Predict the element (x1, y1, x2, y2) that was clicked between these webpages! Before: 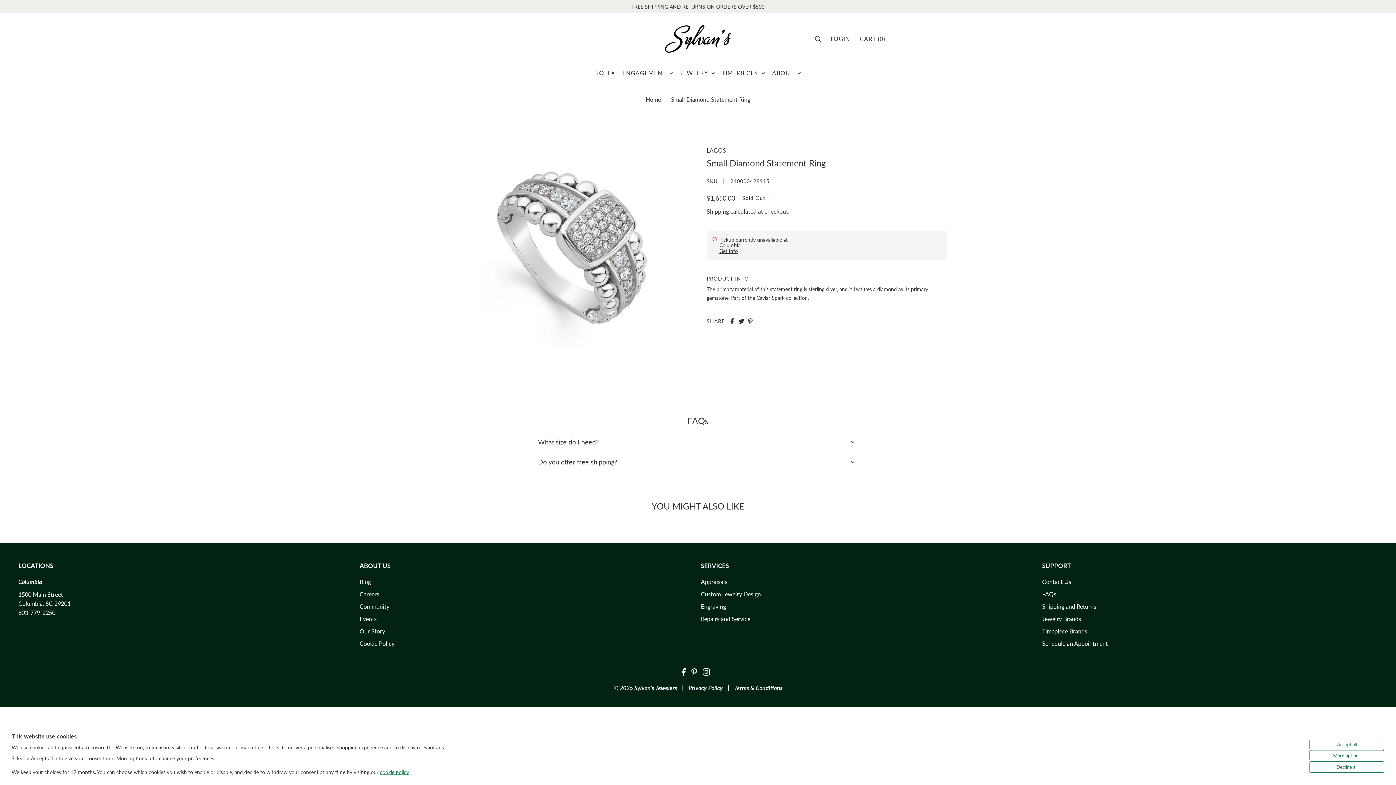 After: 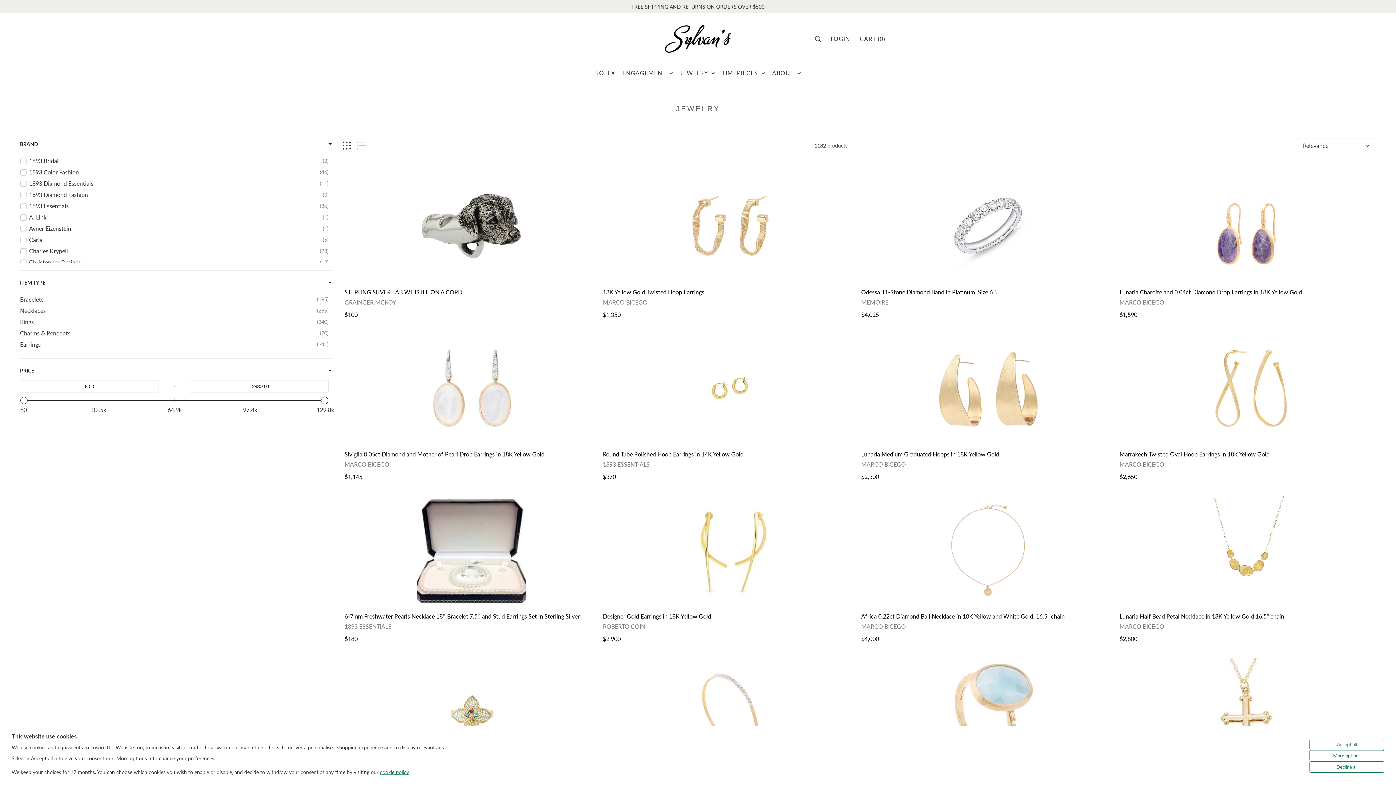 Action: label: JEWELRY  bbox: (676, 62, 718, 83)